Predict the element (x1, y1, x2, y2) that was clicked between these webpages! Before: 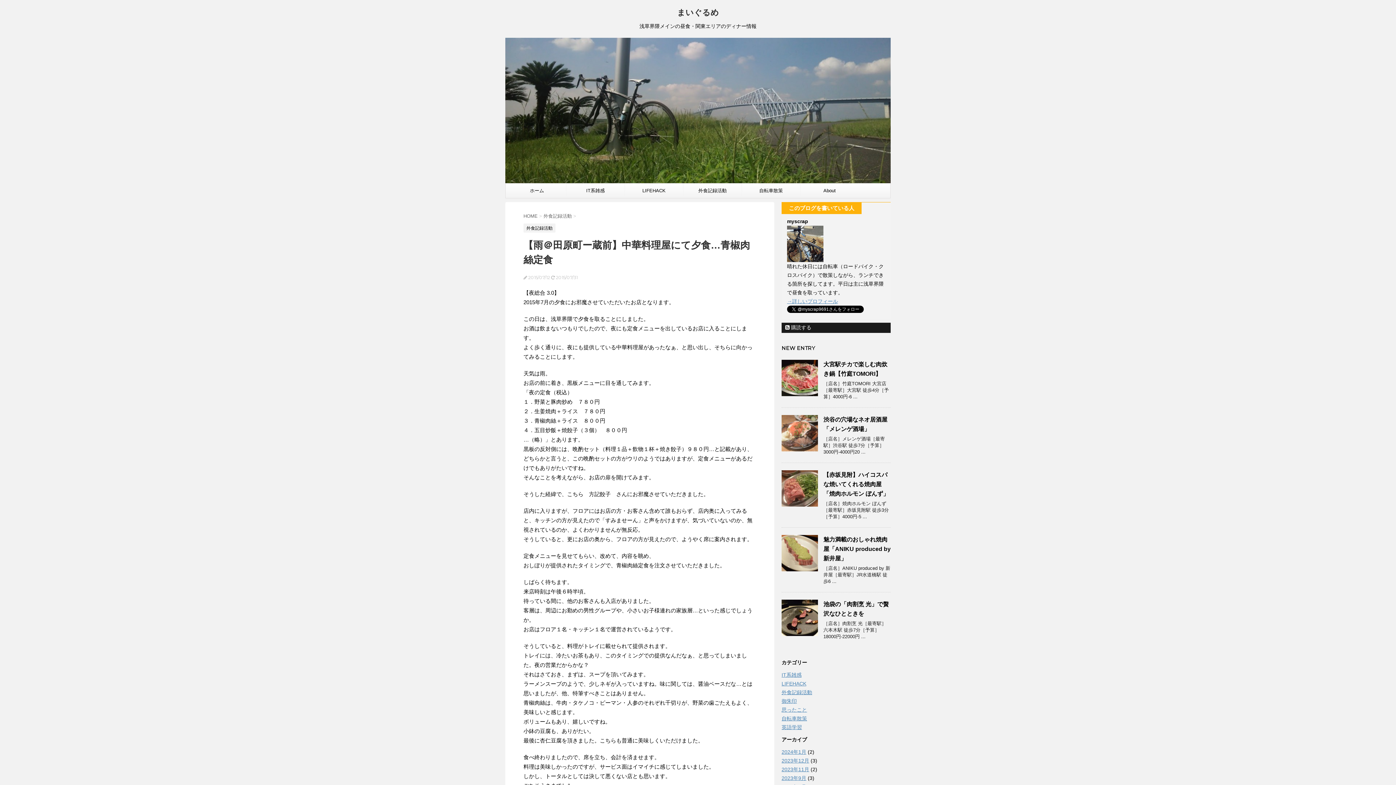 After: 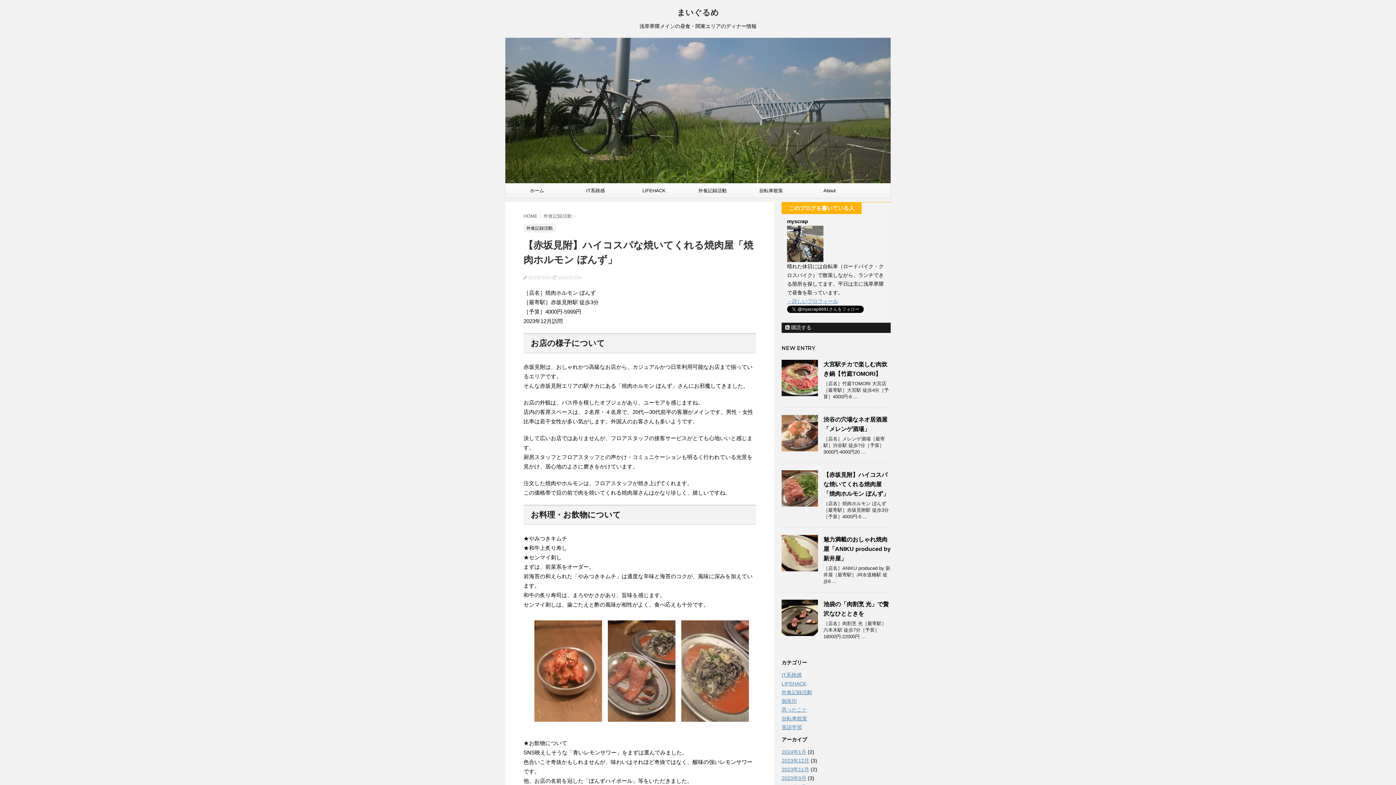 Action: bbox: (781, 500, 818, 506)